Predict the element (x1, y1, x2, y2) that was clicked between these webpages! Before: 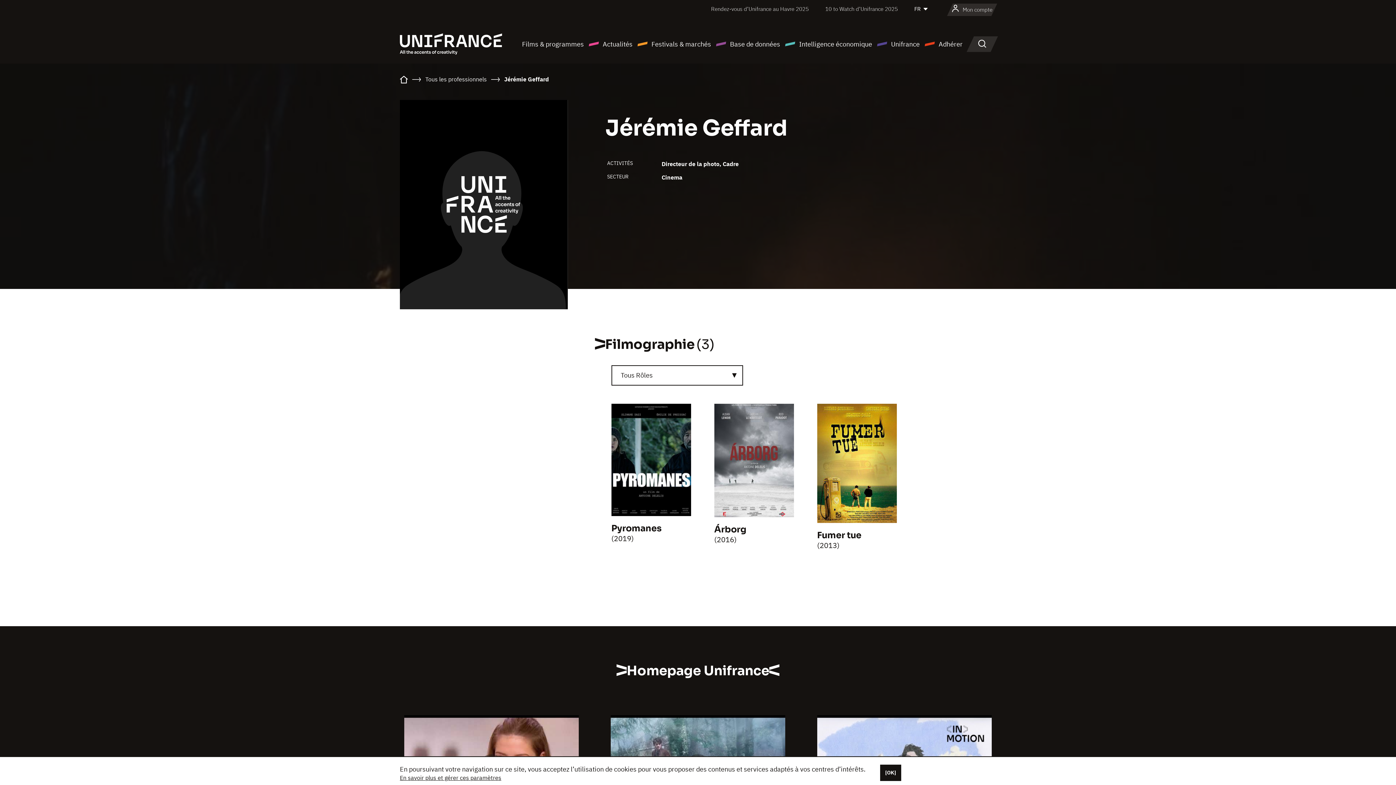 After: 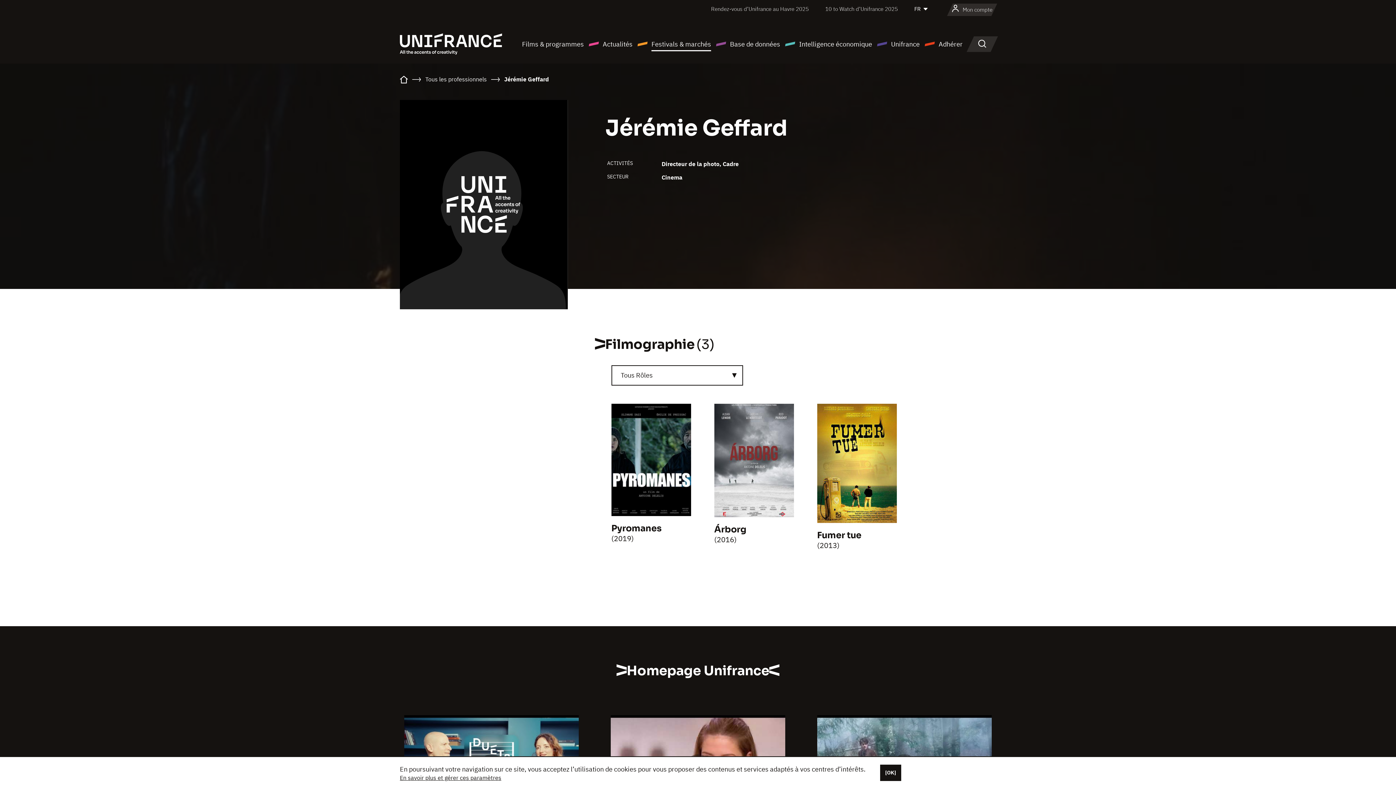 Action: bbox: (637, 38, 711, 49) label: Festivals & marchés